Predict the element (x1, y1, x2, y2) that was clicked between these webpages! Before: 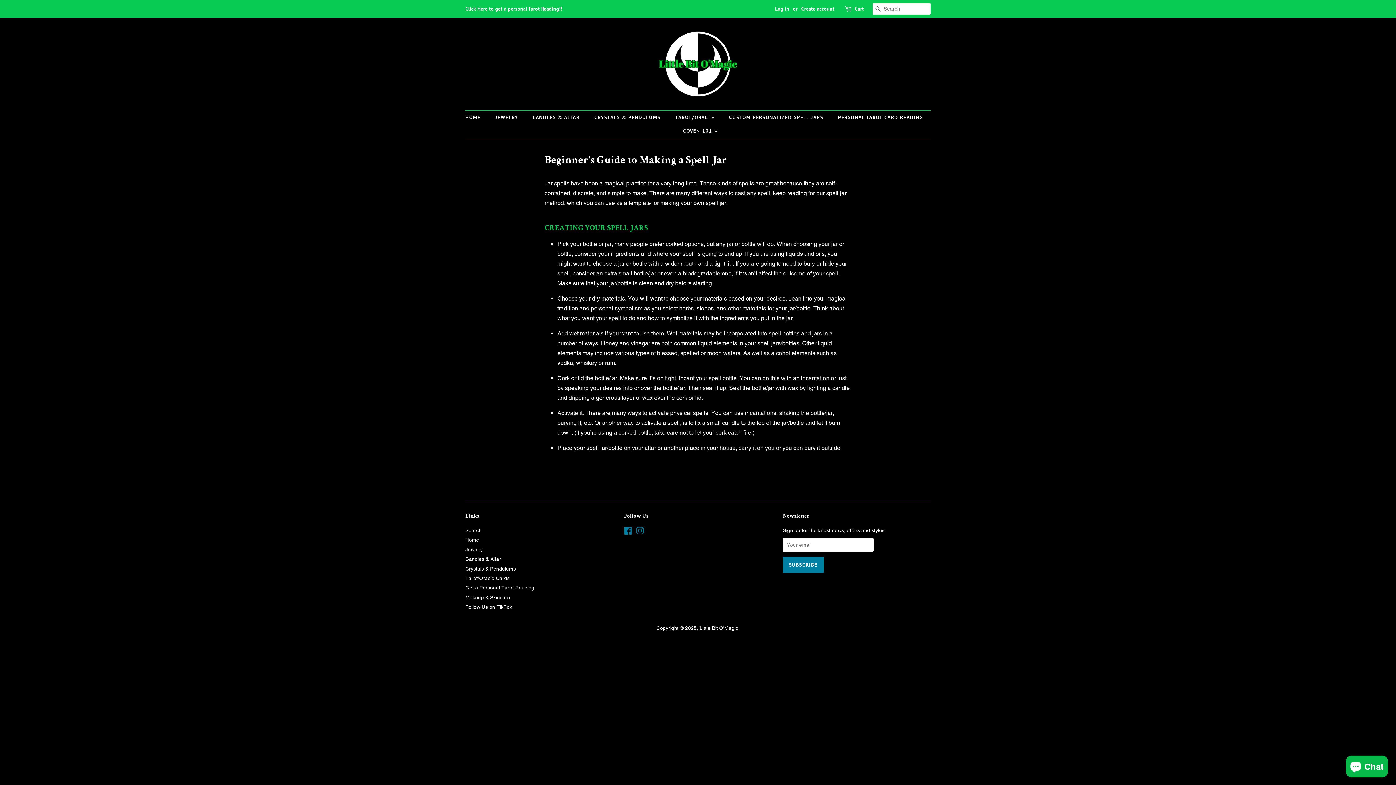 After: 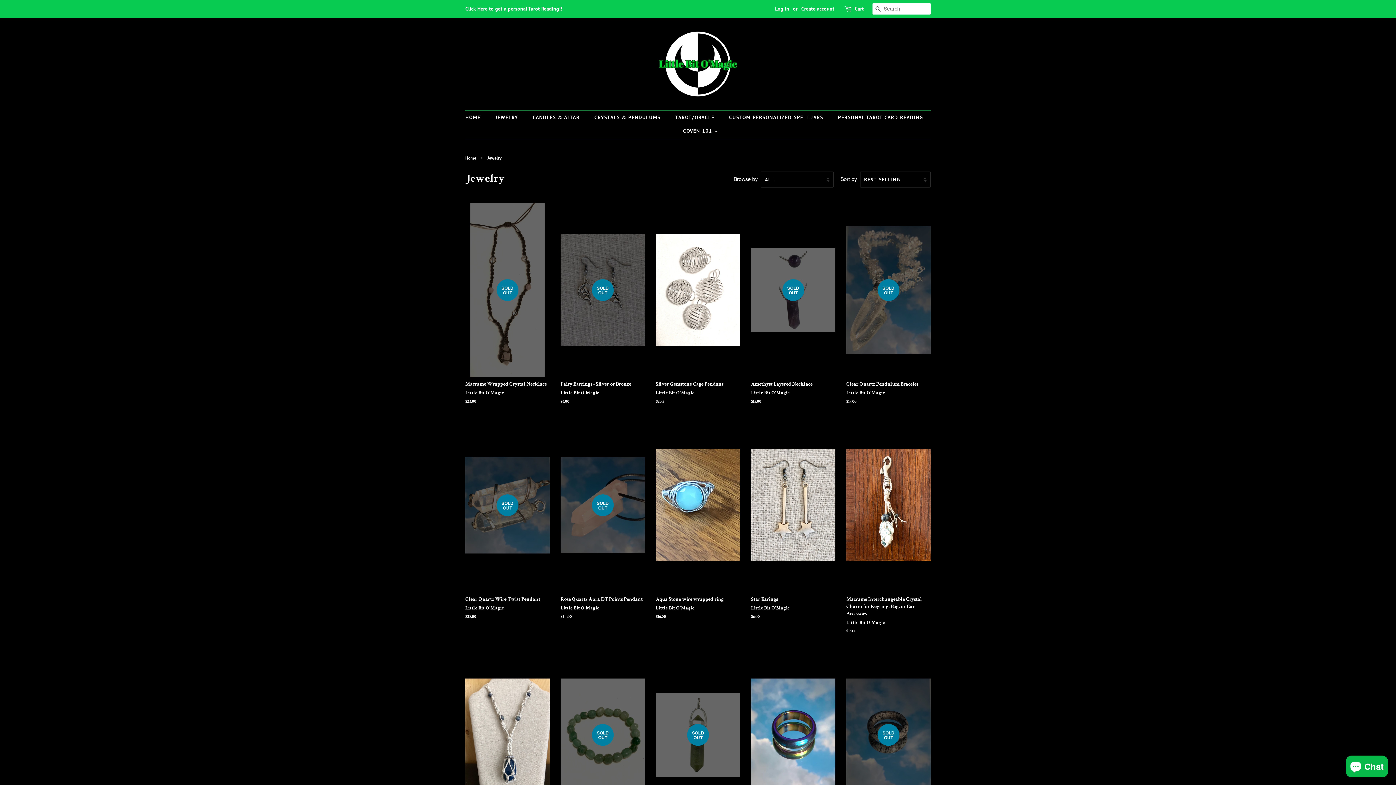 Action: bbox: (489, 110, 525, 124) label: JEWELRY